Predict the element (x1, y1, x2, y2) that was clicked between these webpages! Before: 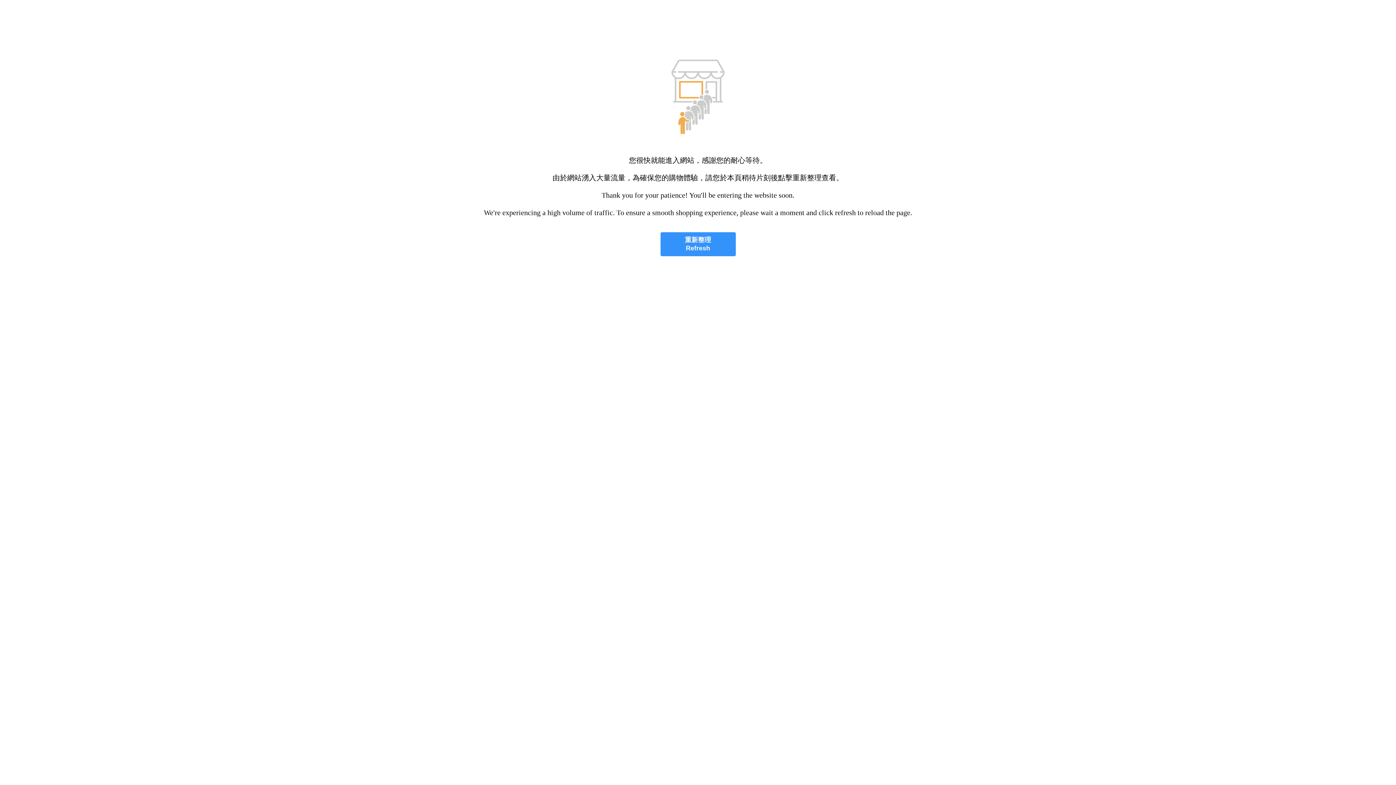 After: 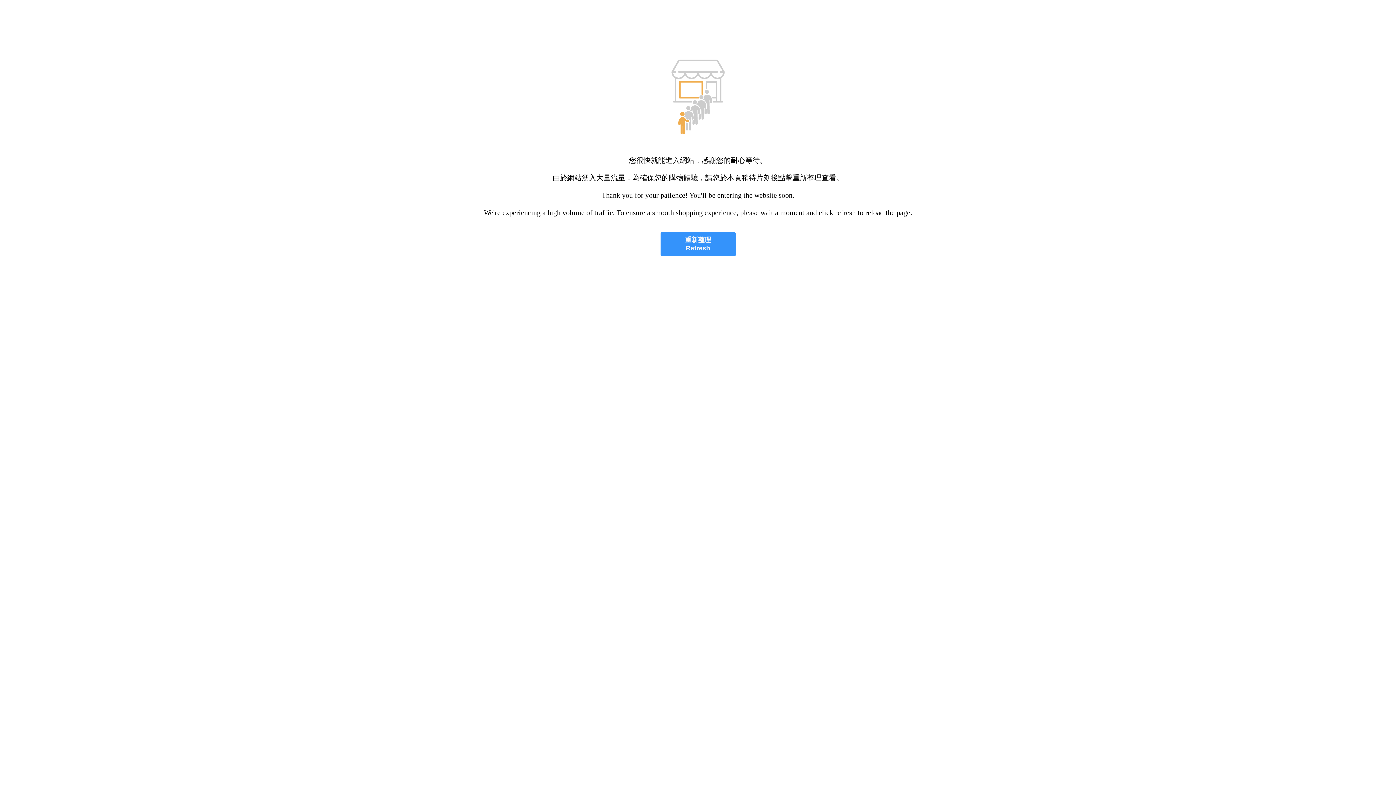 Action: label: 重新整理
Refresh bbox: (660, 232, 735, 256)